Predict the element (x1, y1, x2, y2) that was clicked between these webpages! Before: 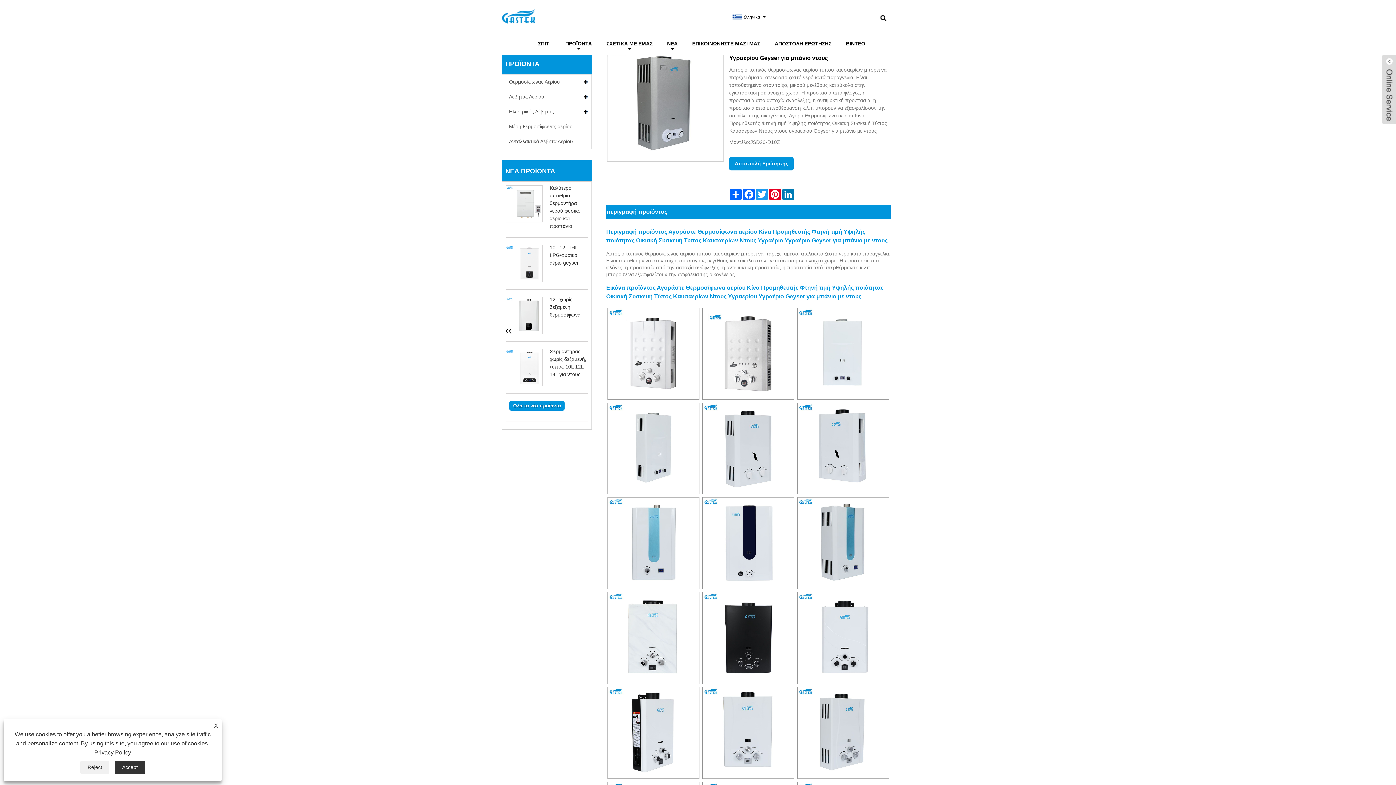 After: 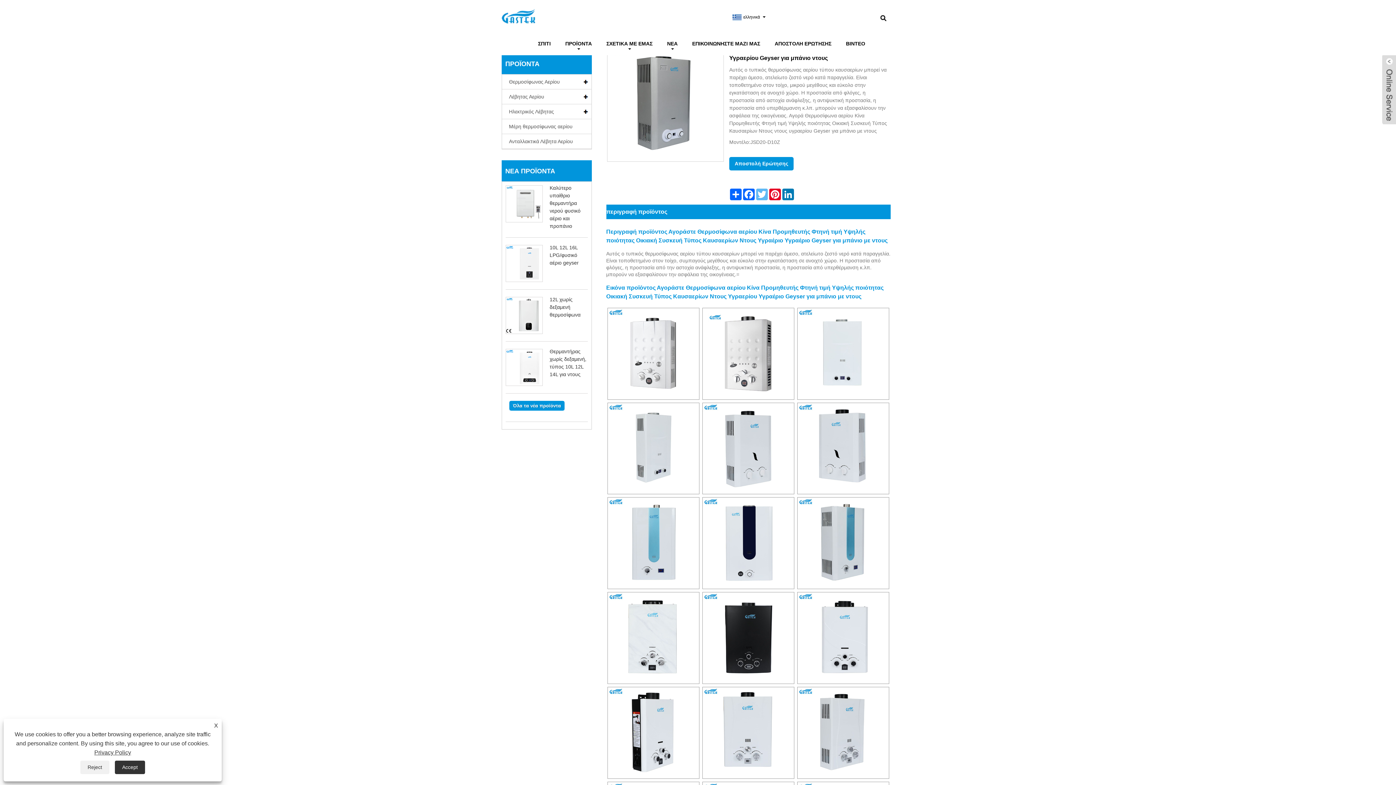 Action: label: Twitter bbox: (755, 188, 768, 200)